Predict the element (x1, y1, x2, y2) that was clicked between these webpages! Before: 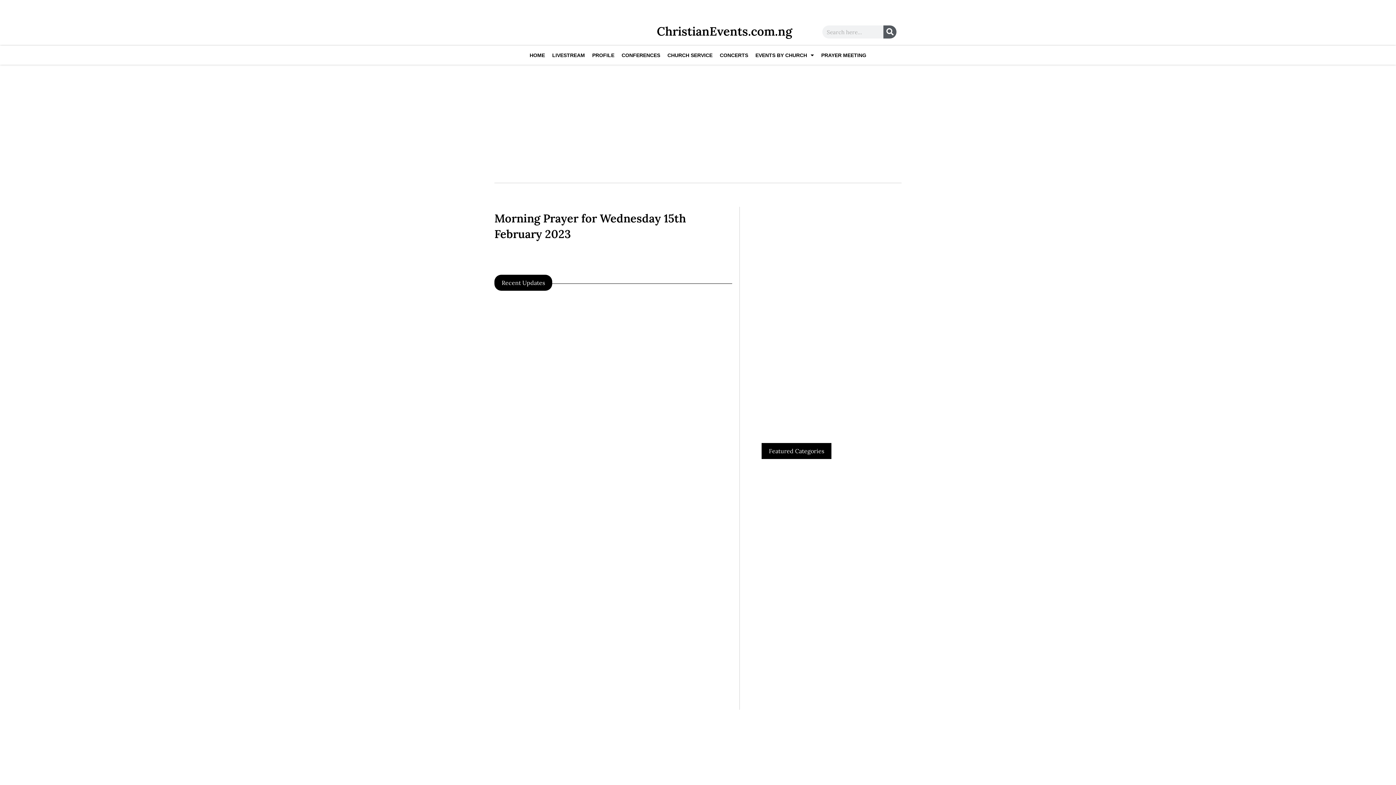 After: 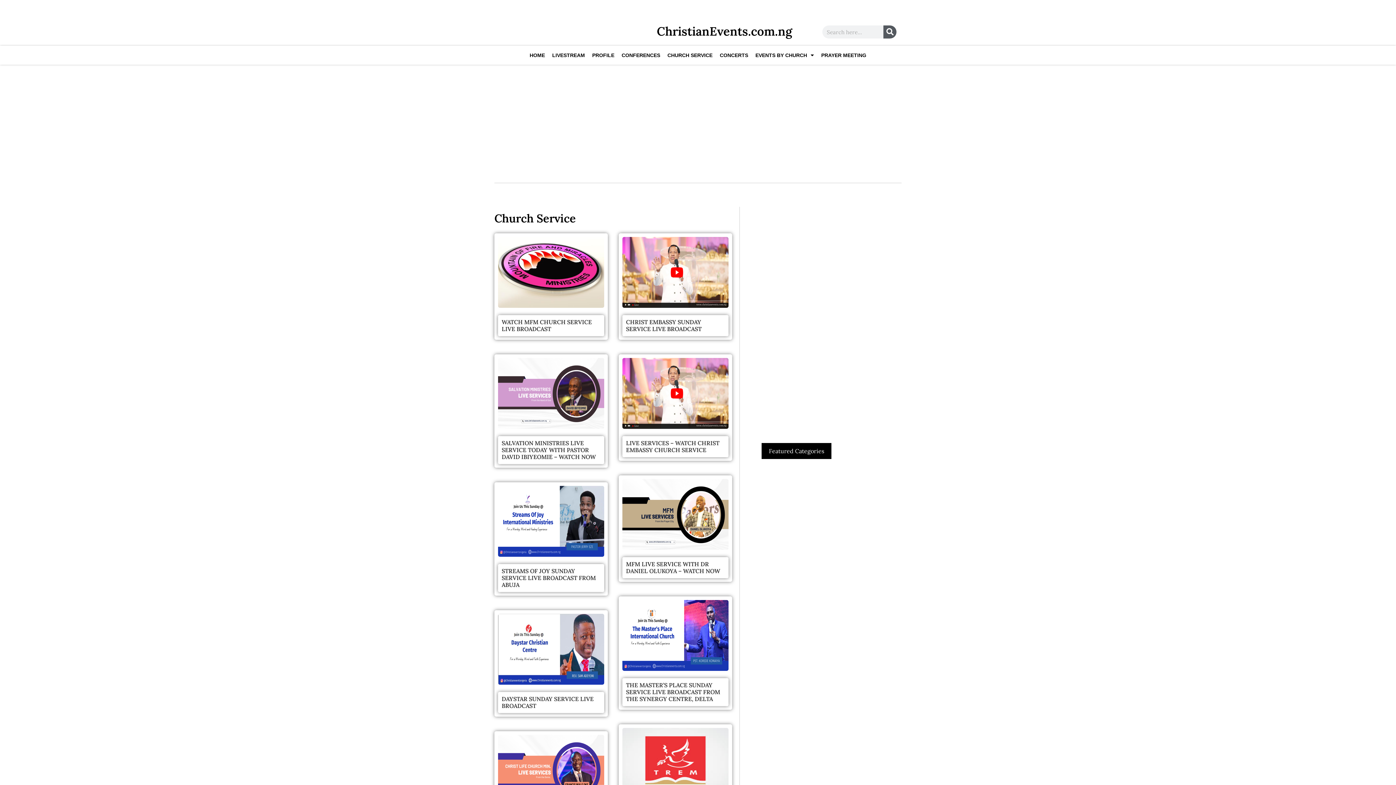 Action: bbox: (664, 45, 716, 64) label: CHURCH SERVICE